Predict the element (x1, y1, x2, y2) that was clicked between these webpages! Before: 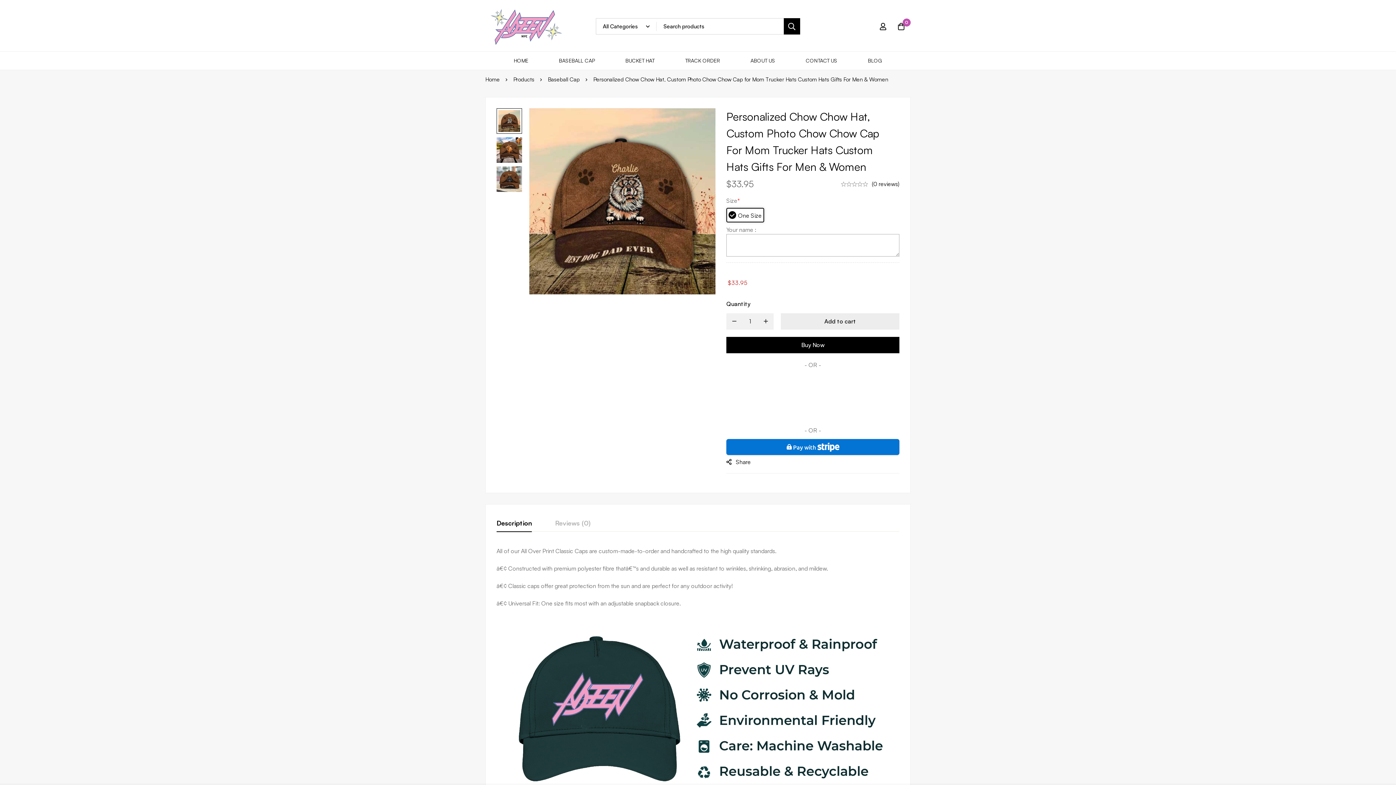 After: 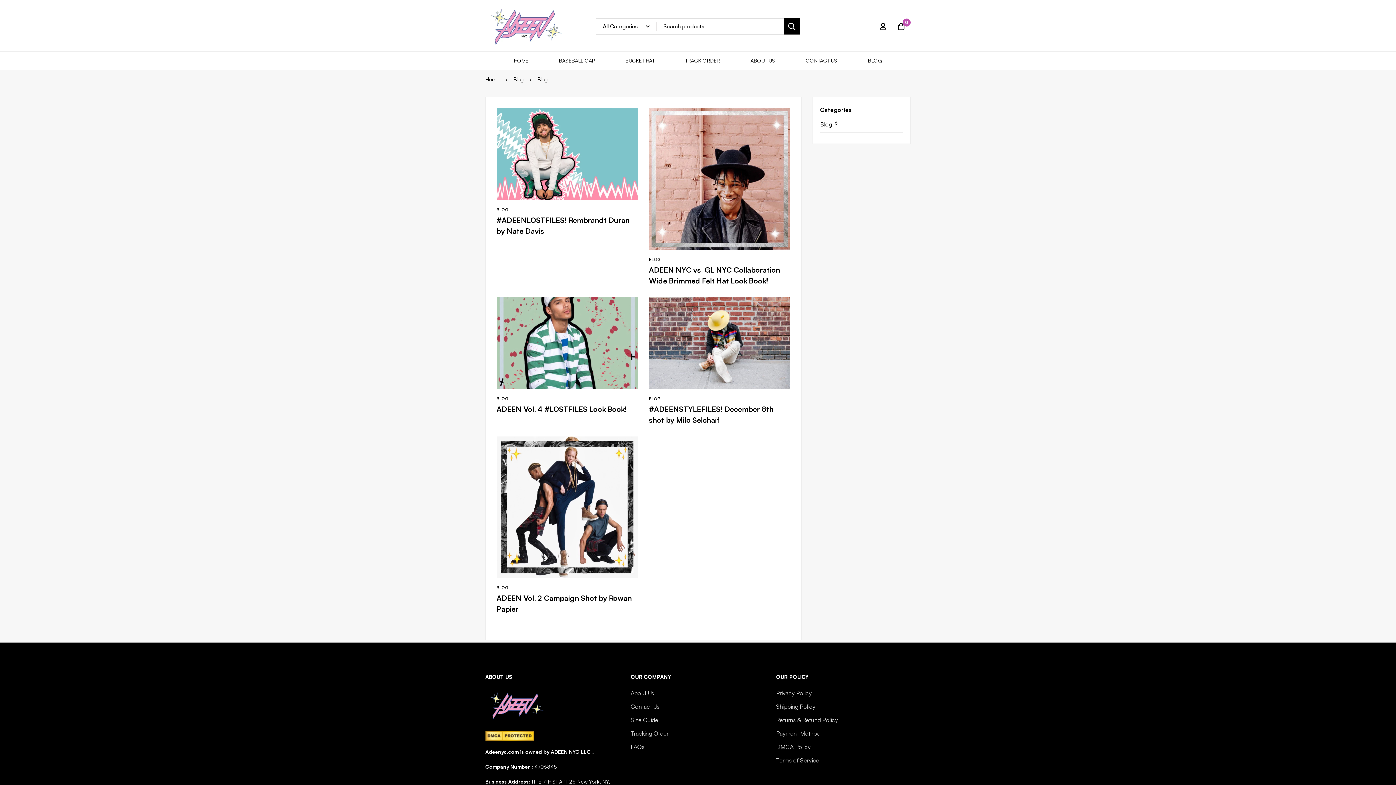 Action: bbox: (853, 51, 896, 69) label: BLOG